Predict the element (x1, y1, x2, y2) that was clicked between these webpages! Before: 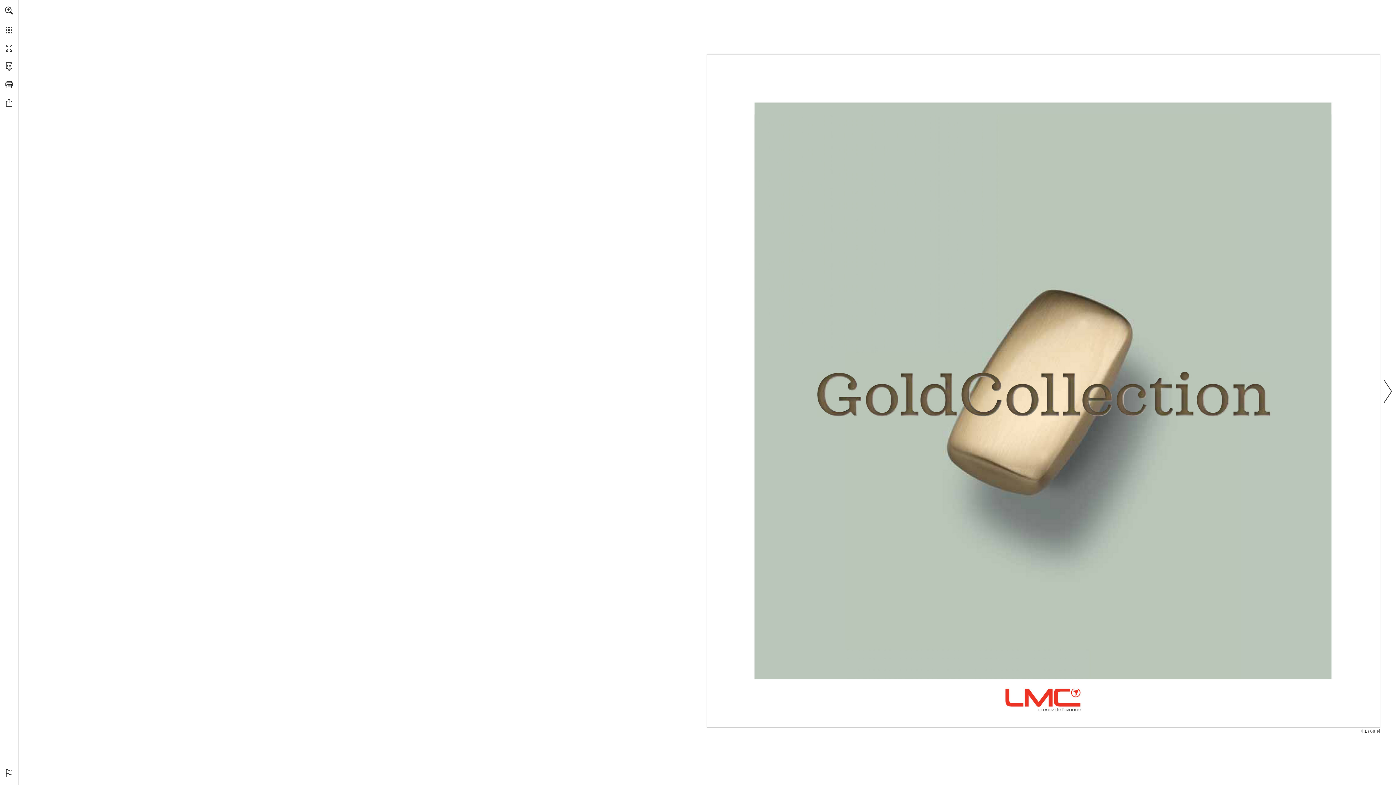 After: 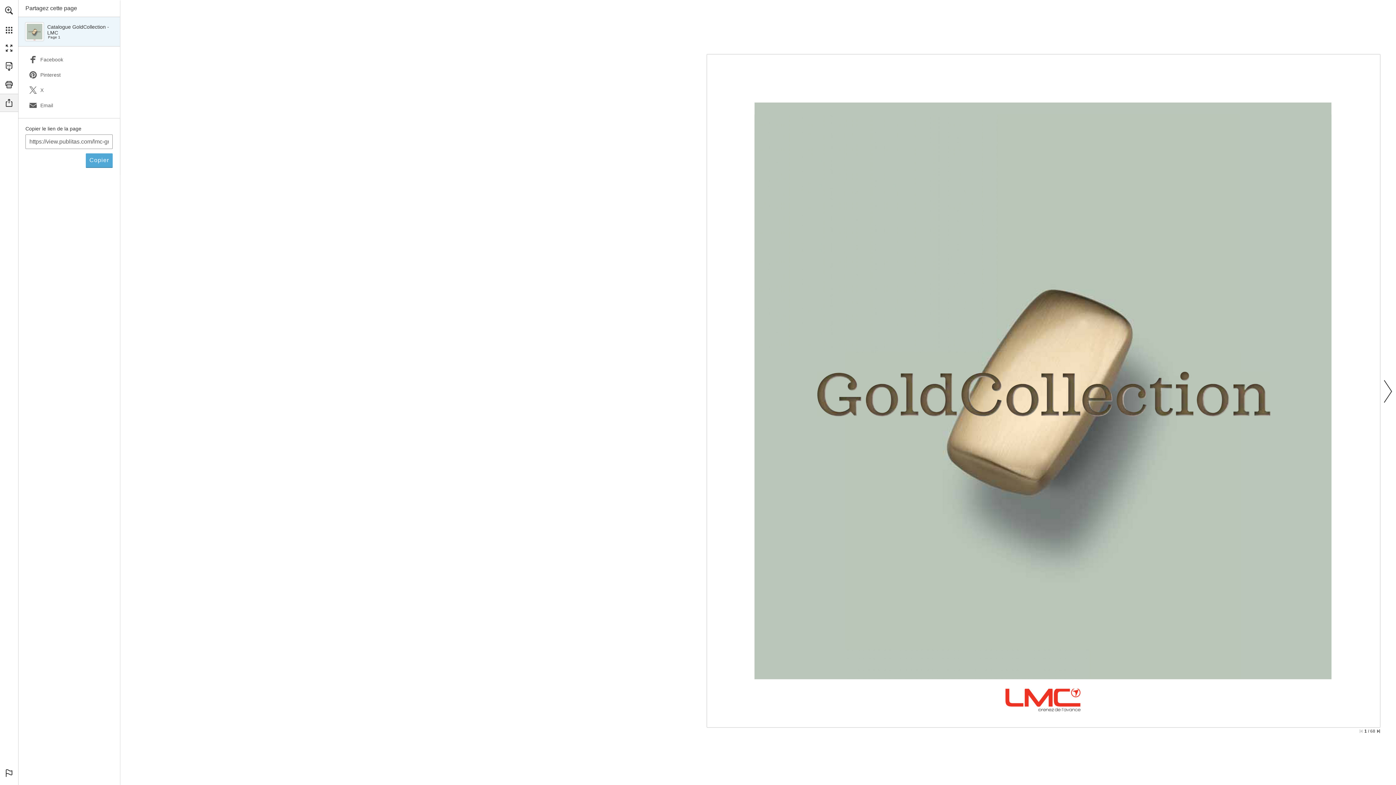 Action: bbox: (0, 93, 18, 112) label: Partager cette publication